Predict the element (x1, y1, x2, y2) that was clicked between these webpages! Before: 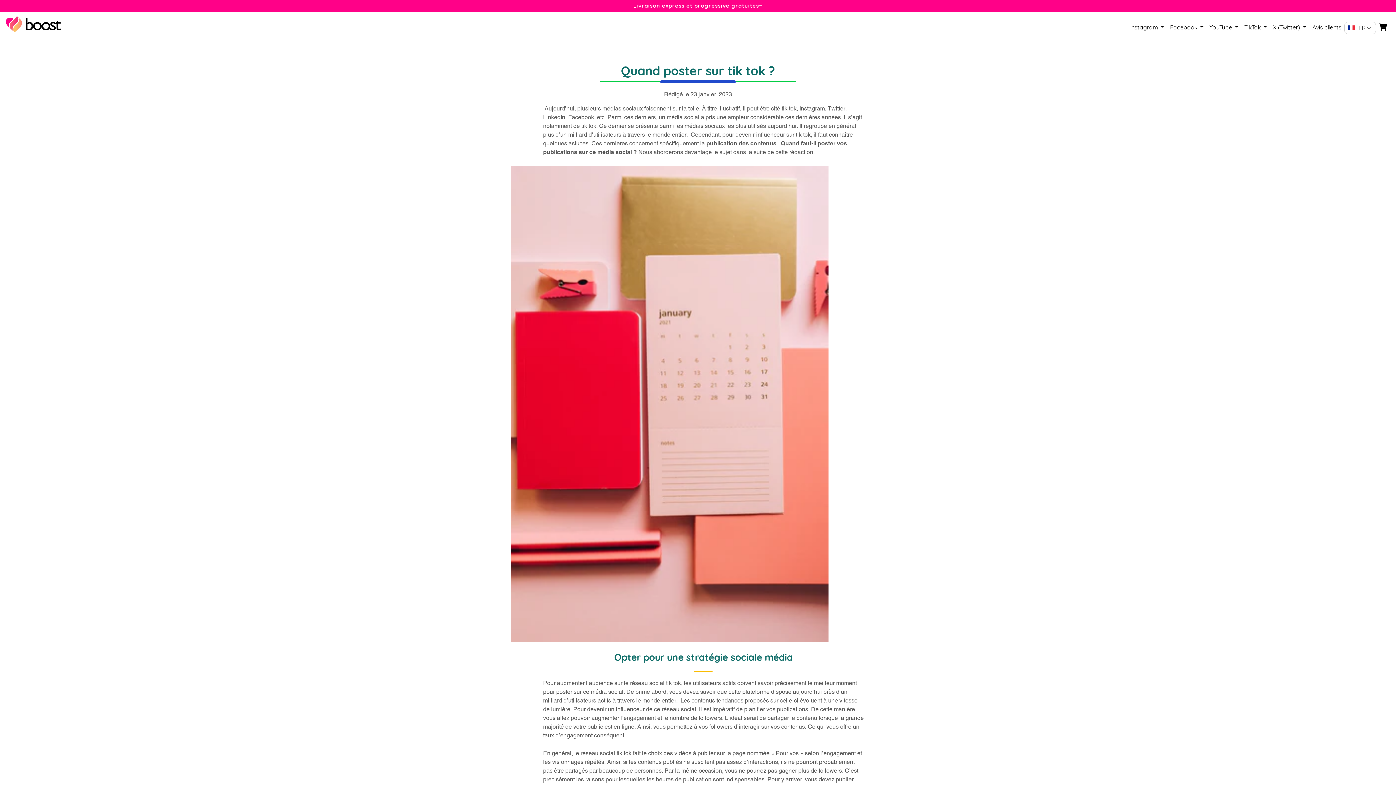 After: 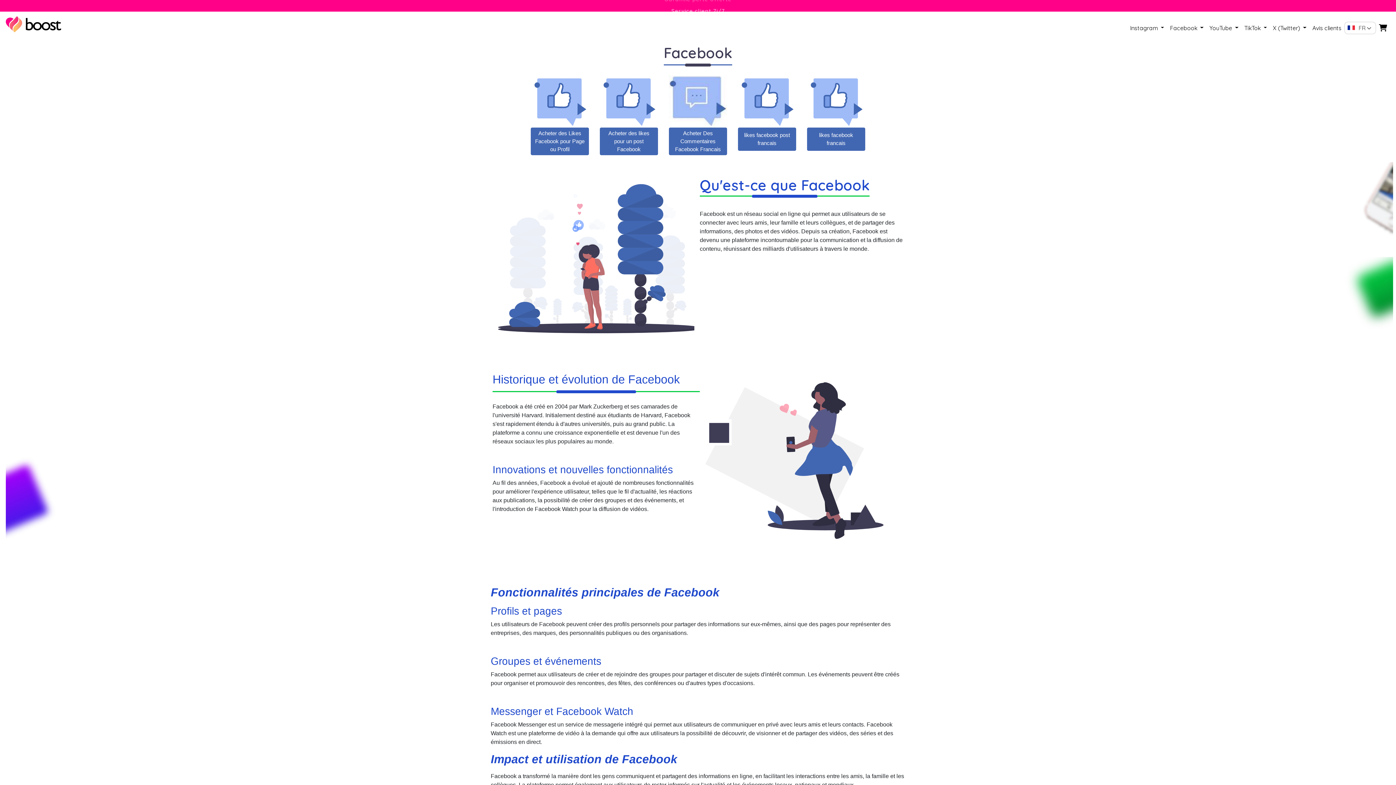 Action: bbox: (1167, 19, 1206, 34) label: Facebook 